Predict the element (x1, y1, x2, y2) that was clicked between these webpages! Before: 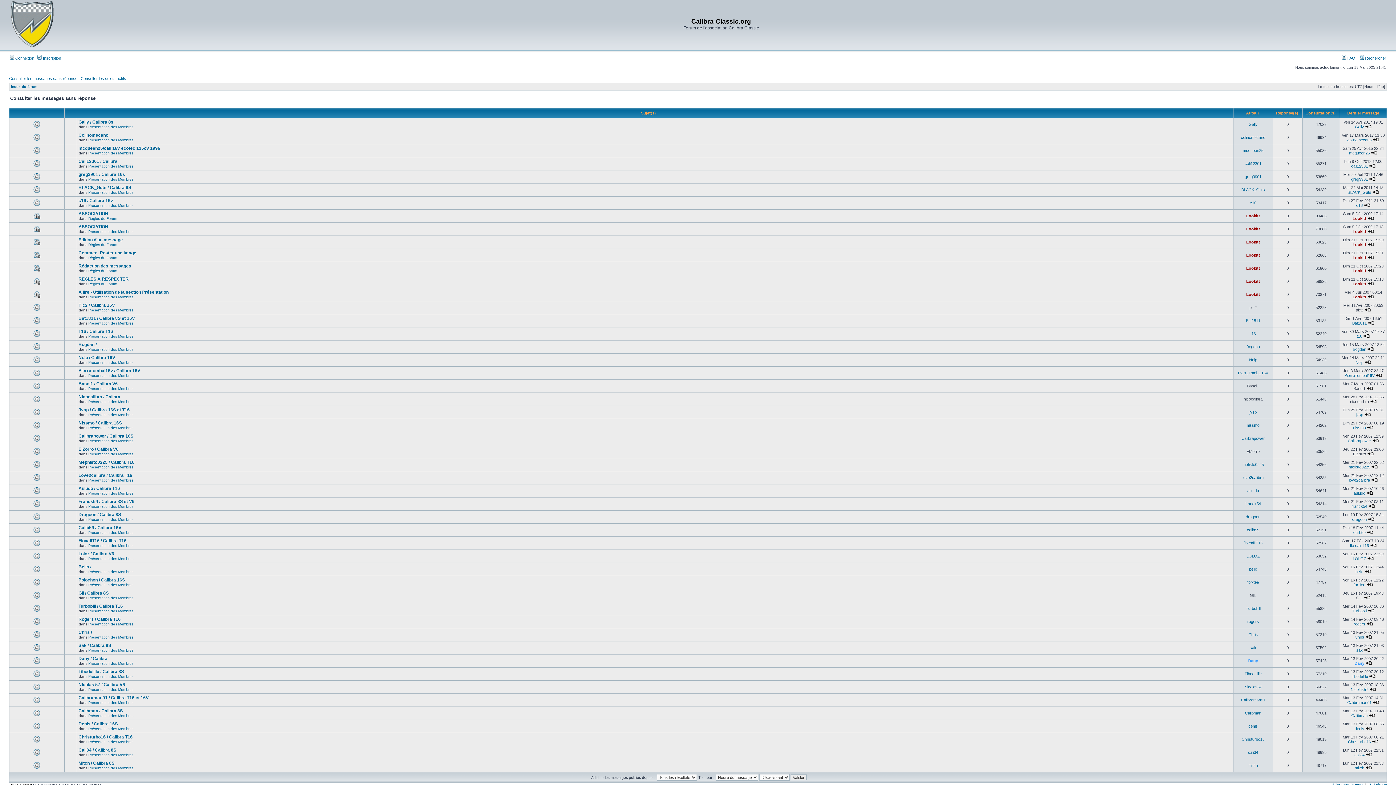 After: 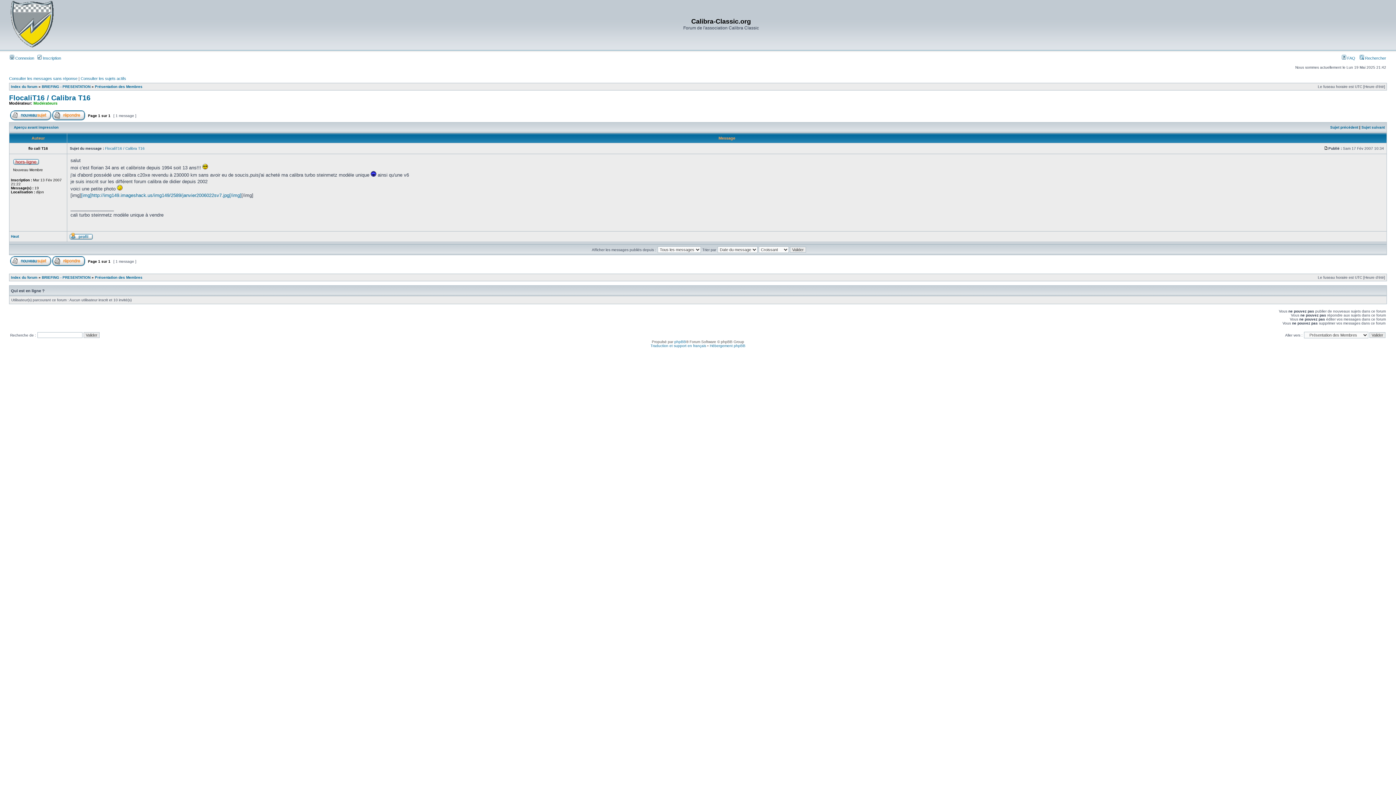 Action: bbox: (78, 538, 126, 543) label: FlocaliT16 / Calibra T16